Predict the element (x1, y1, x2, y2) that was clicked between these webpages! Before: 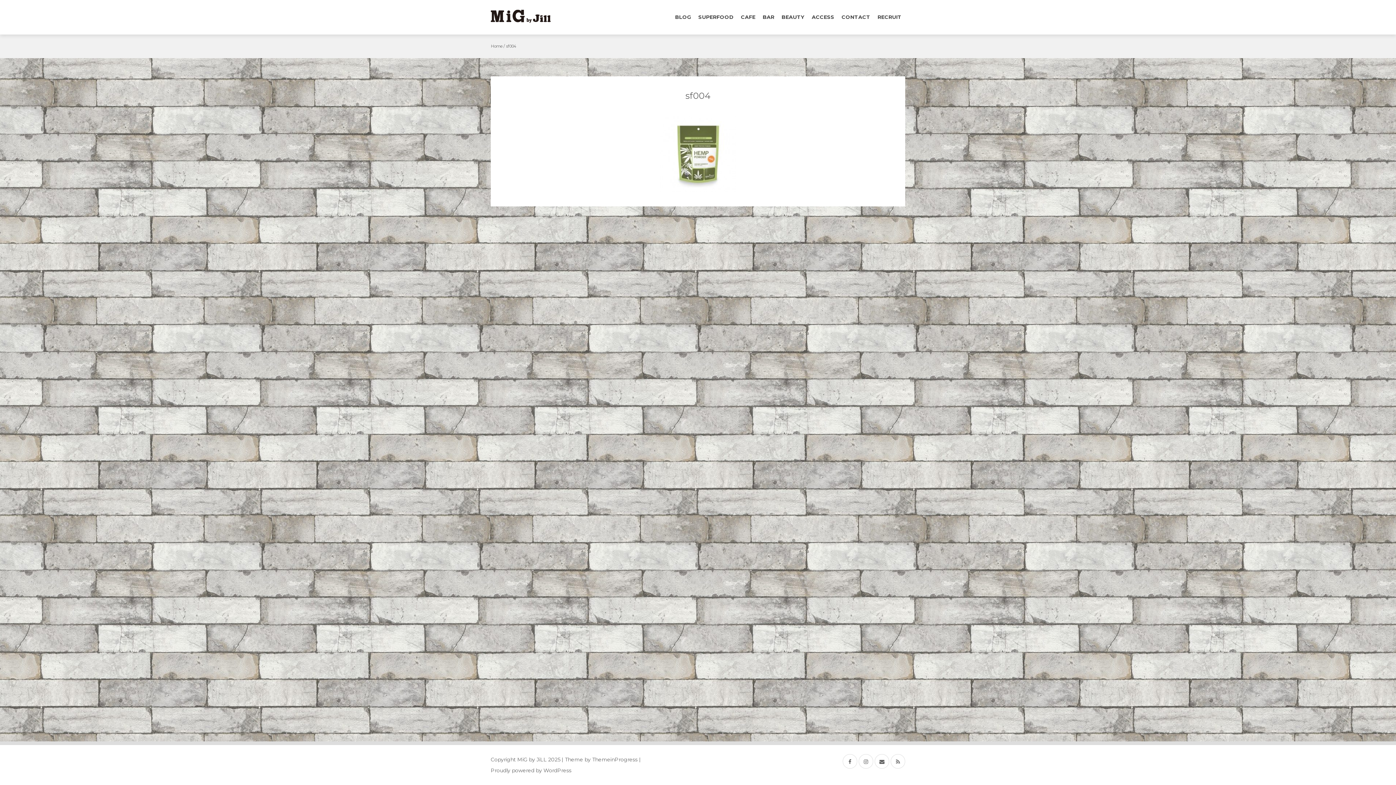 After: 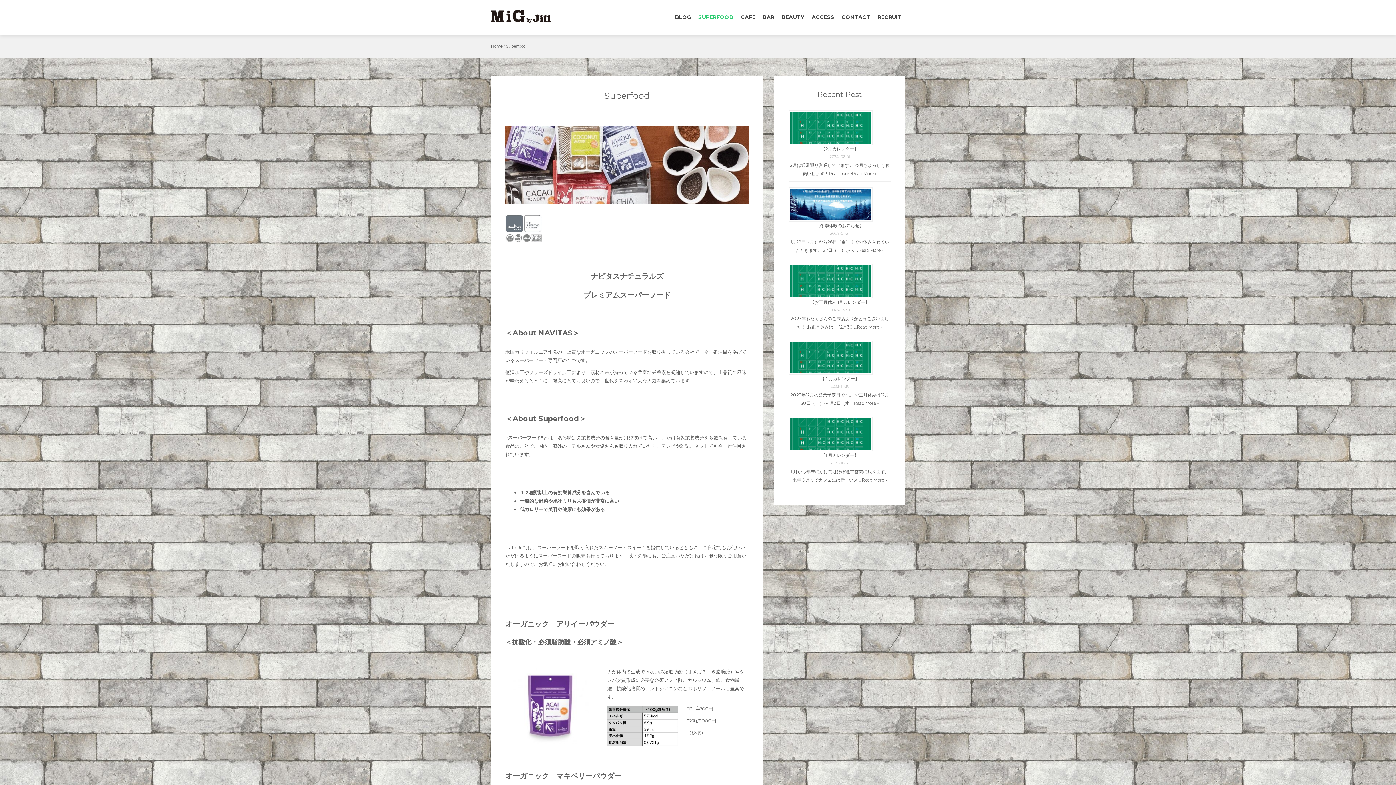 Action: label: SUPERFOOD bbox: (694, 0, 737, 34)